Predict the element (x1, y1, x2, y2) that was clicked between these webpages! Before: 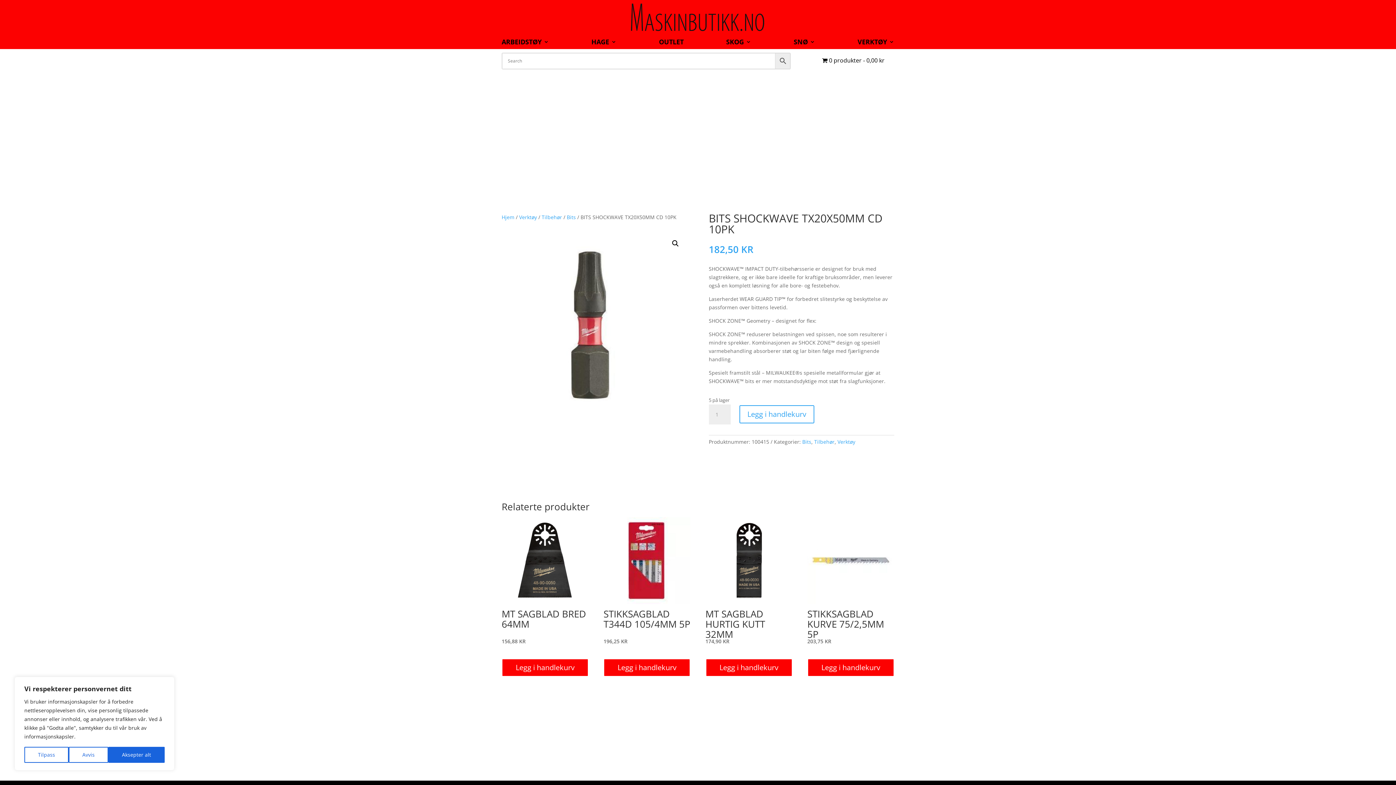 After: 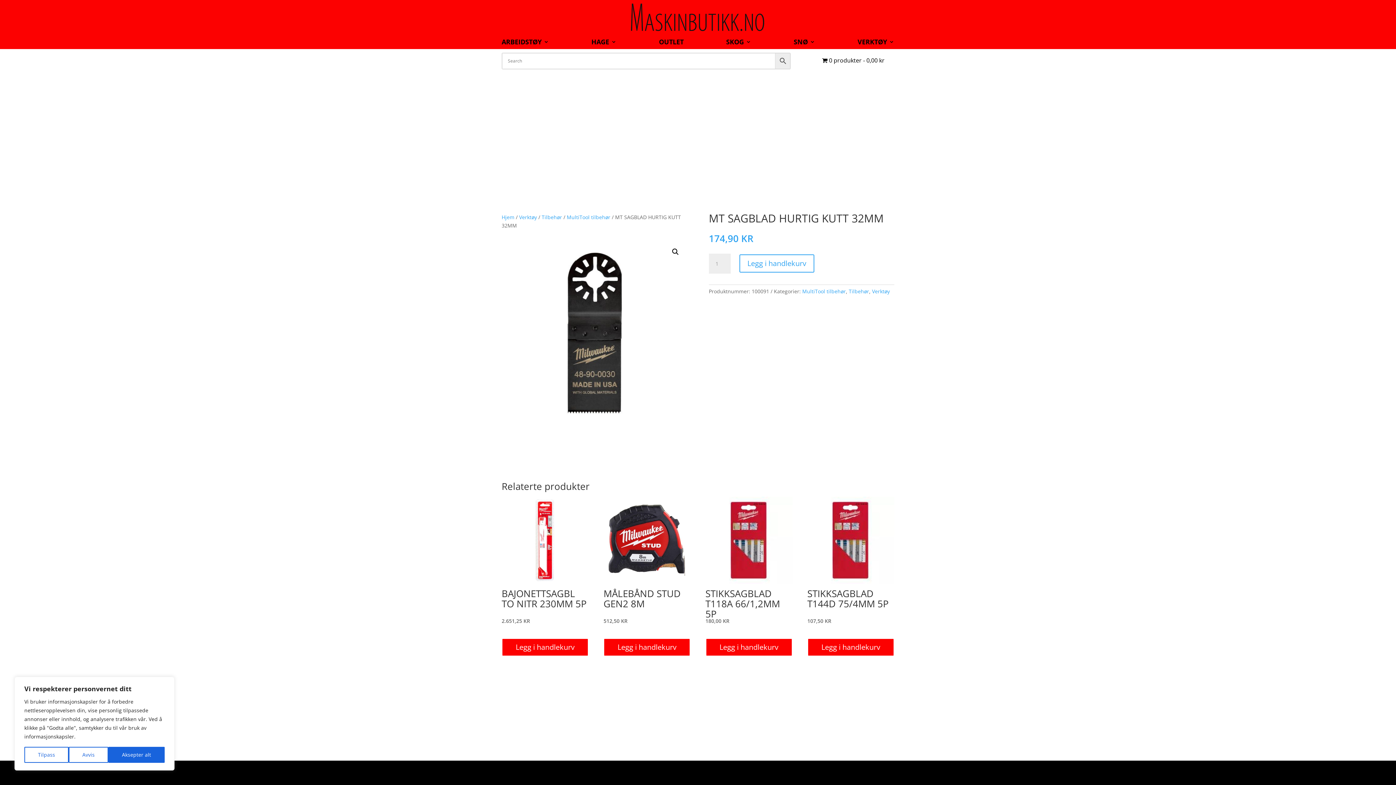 Action: label: MT SAGBLAD HURTIG KUTT 32MM
174,90 KR bbox: (705, 517, 792, 648)